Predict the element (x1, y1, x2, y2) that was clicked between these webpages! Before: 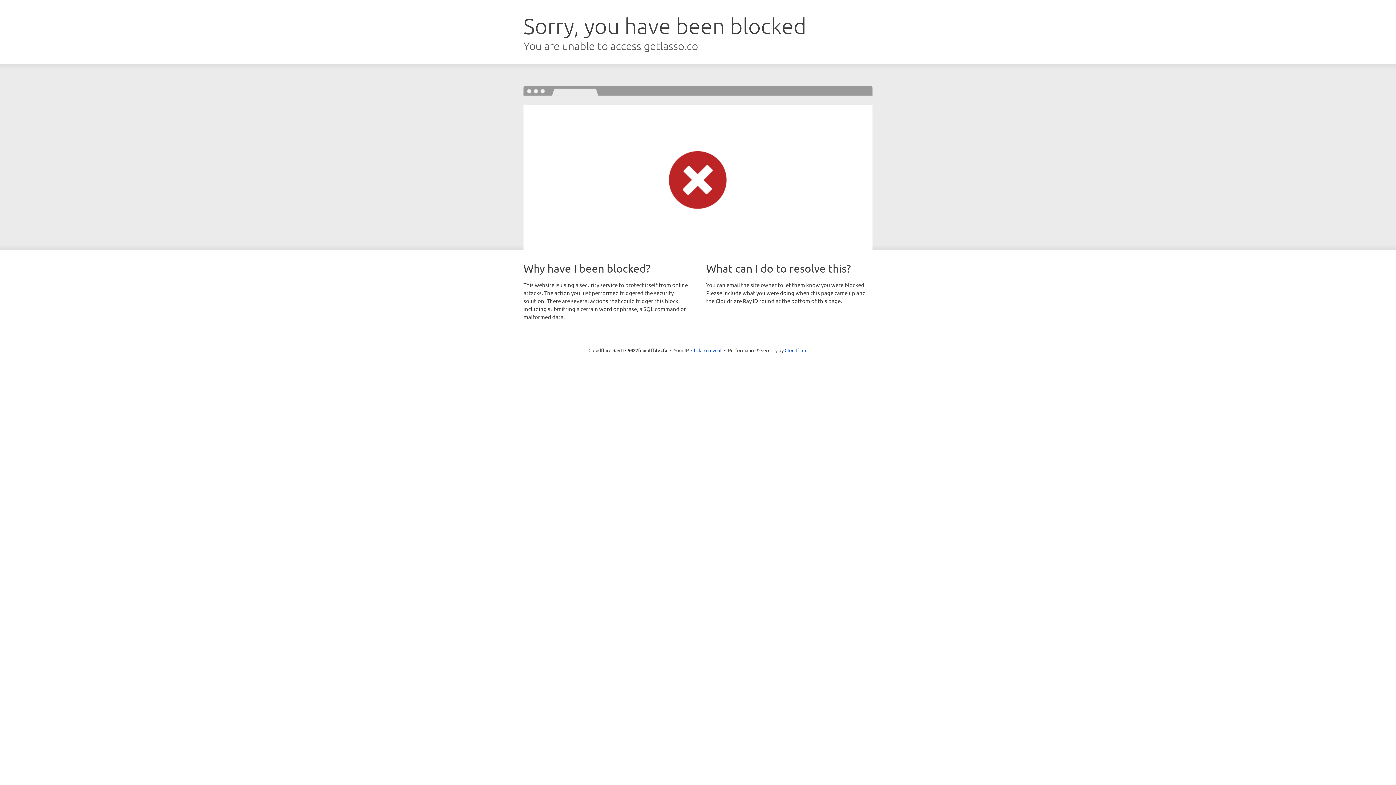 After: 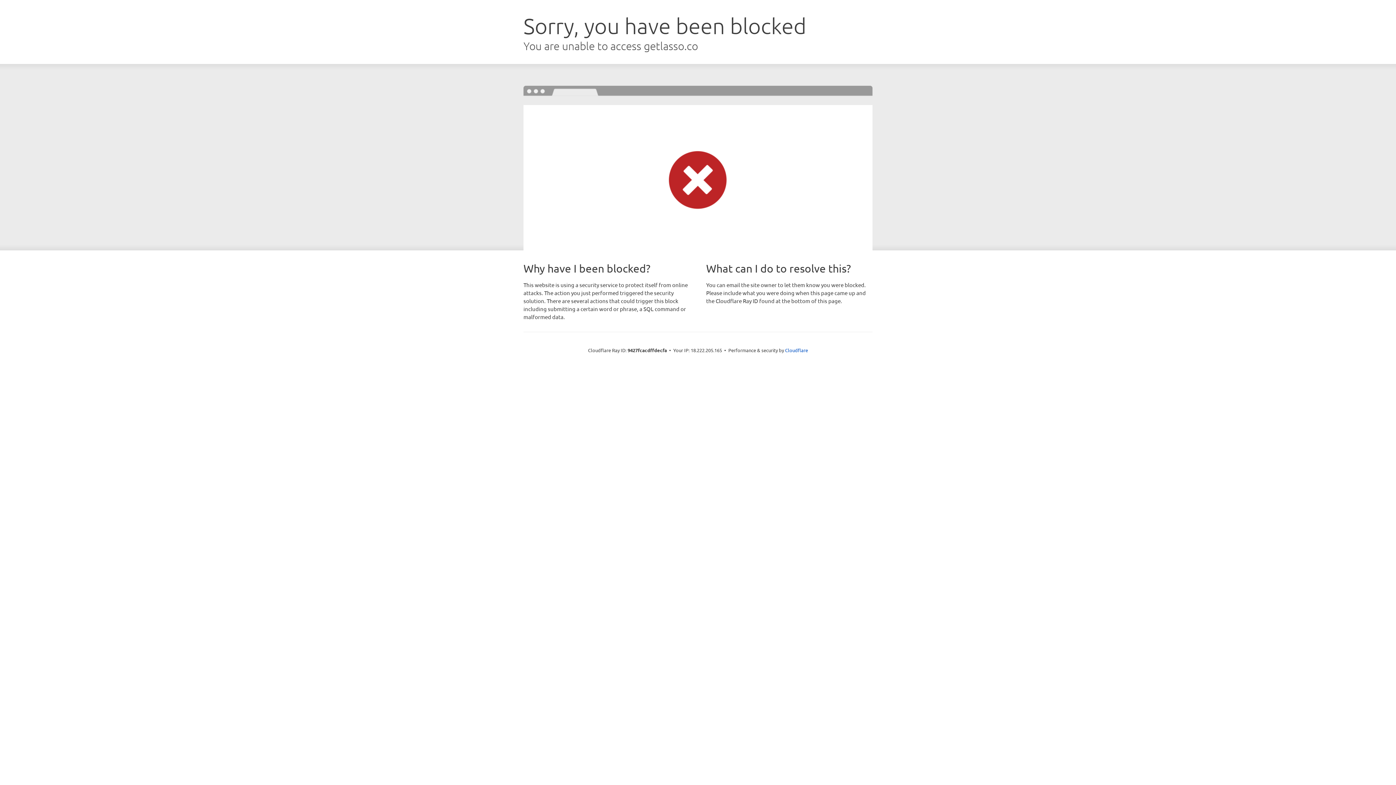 Action: label: Click to reveal bbox: (691, 346, 721, 353)